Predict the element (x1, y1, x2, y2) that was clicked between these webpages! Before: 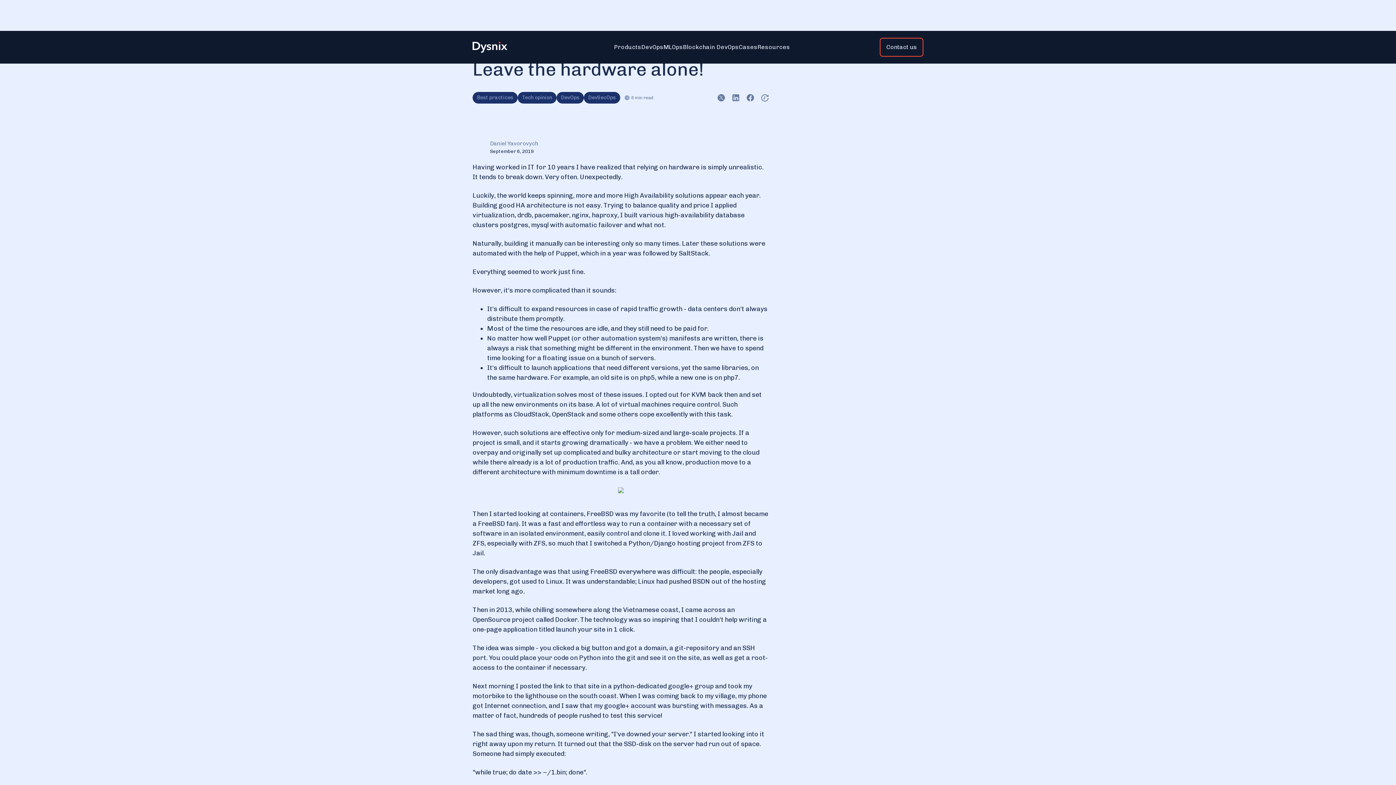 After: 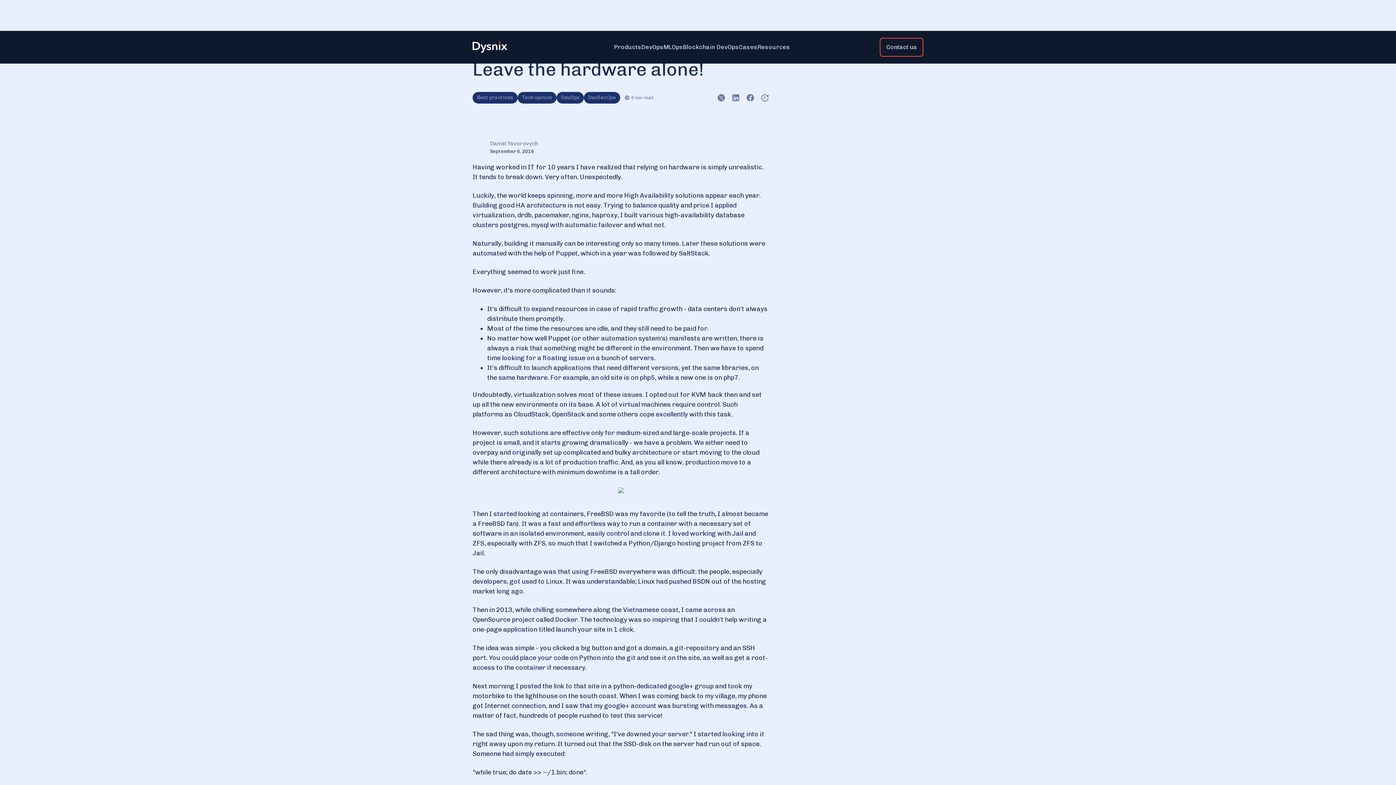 Action: label: Resources bbox: (757, 37, 790, 56)